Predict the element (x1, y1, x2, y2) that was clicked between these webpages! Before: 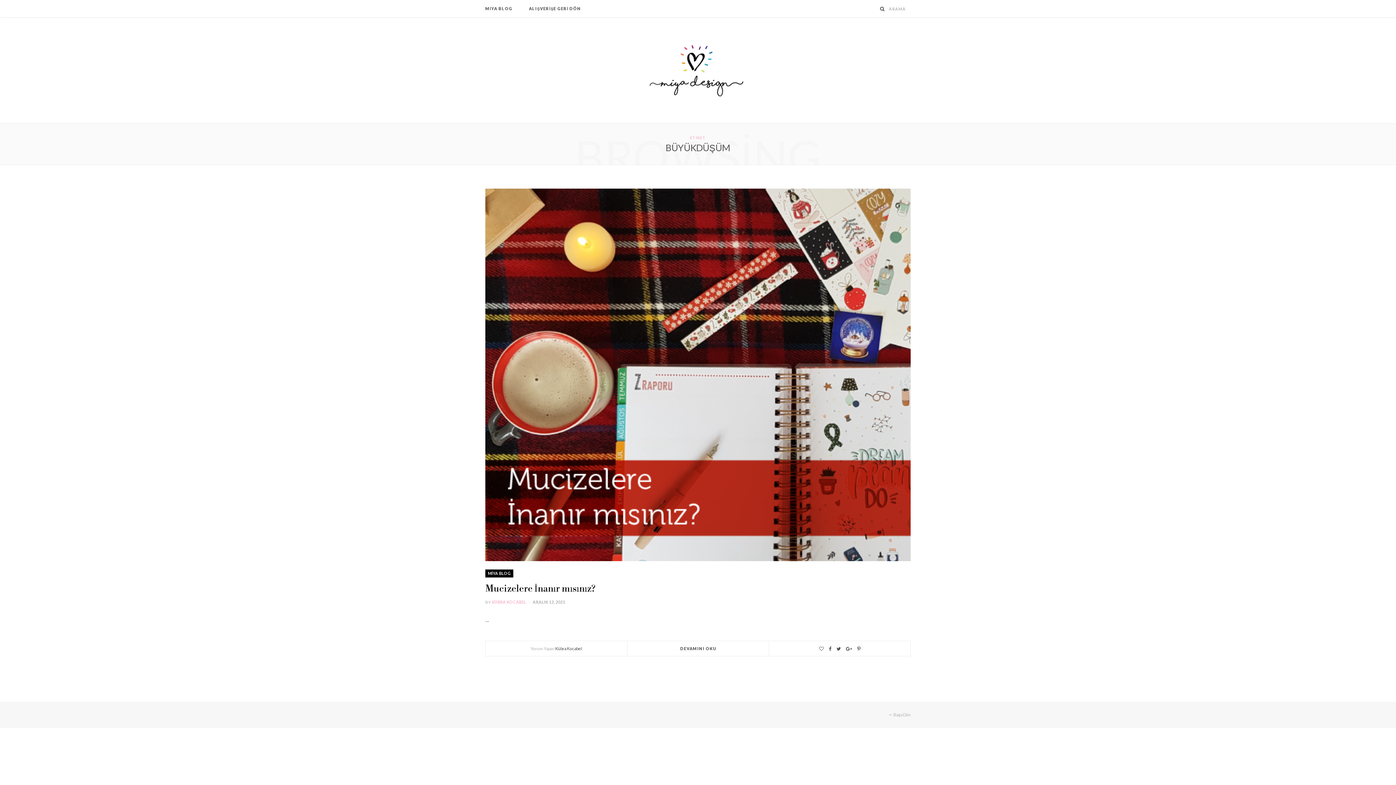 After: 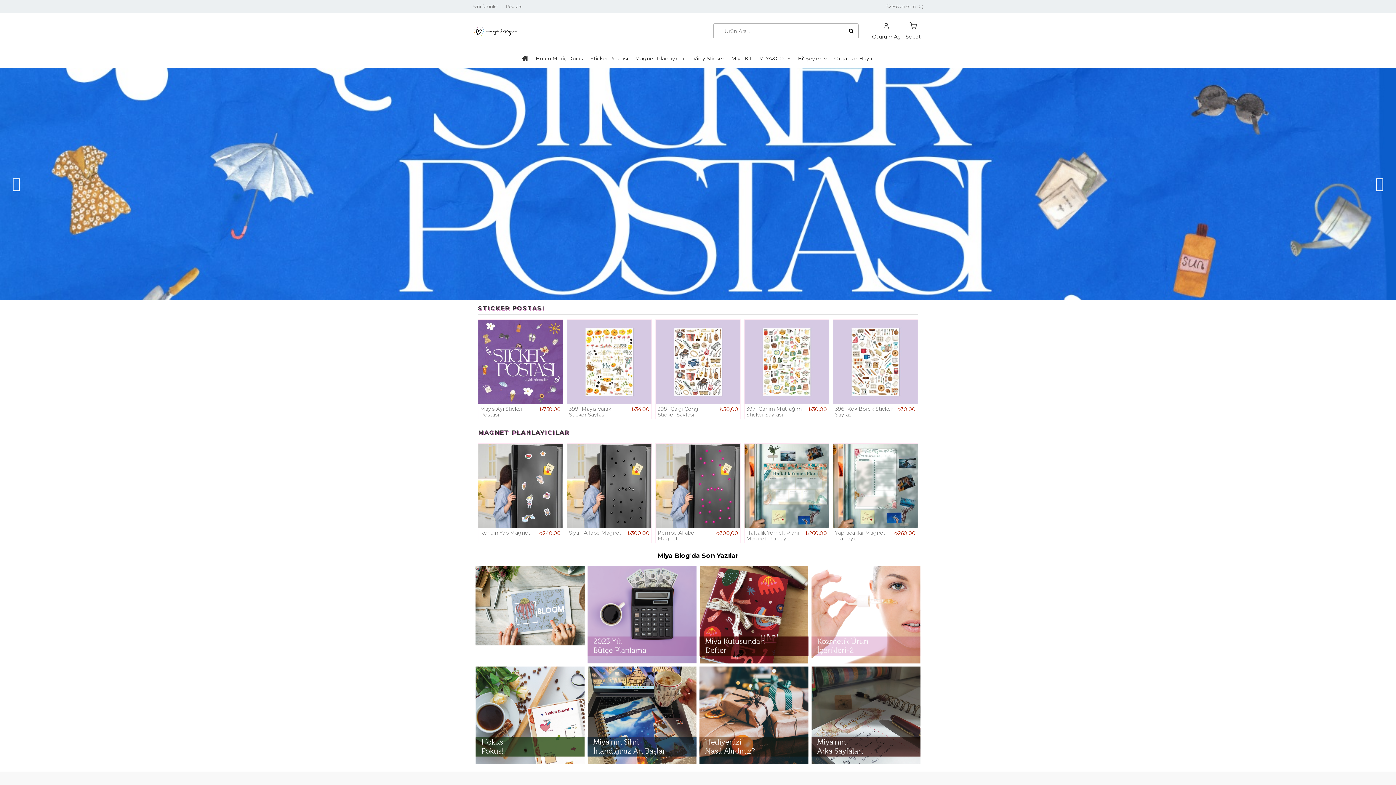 Action: label: ALIŞVERİŞE GERİ DÖN bbox: (521, 0, 588, 17)